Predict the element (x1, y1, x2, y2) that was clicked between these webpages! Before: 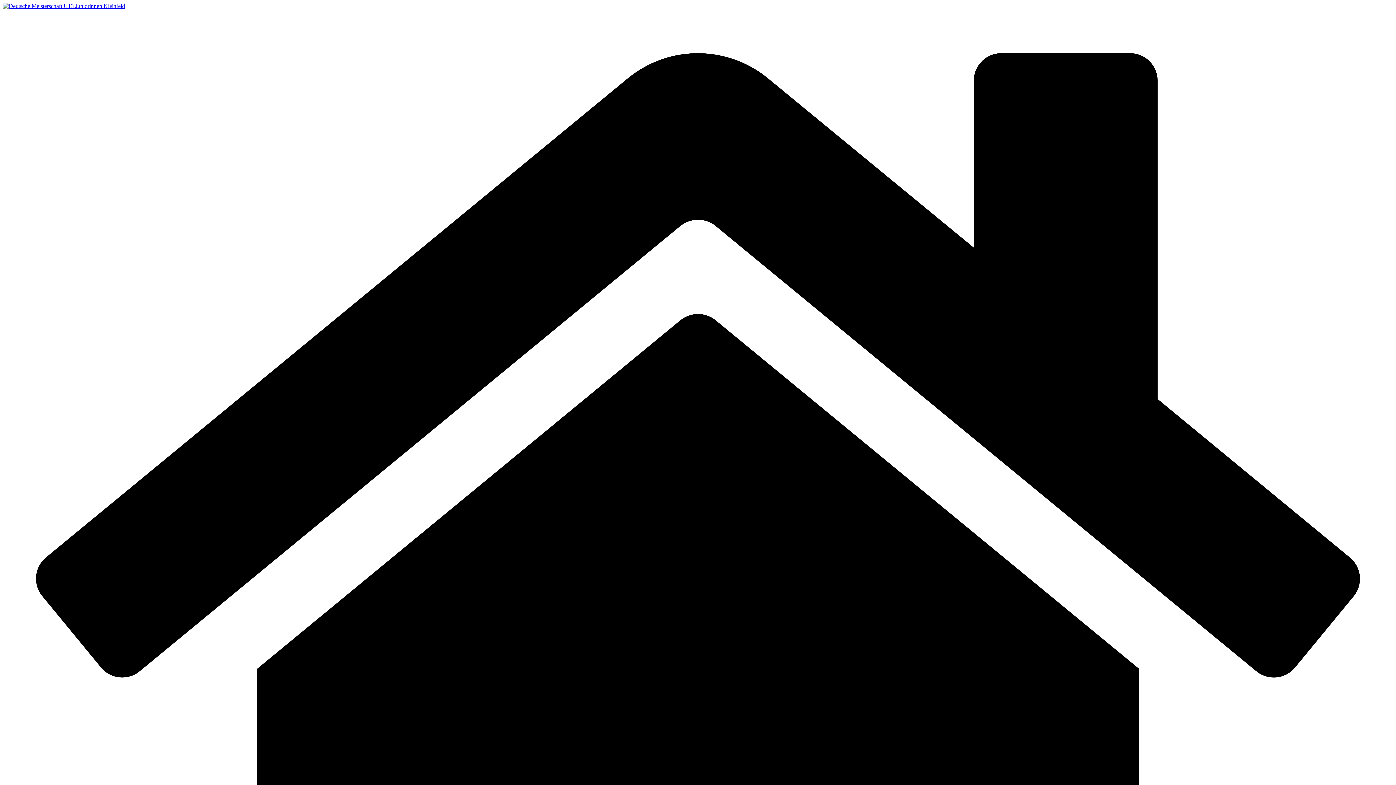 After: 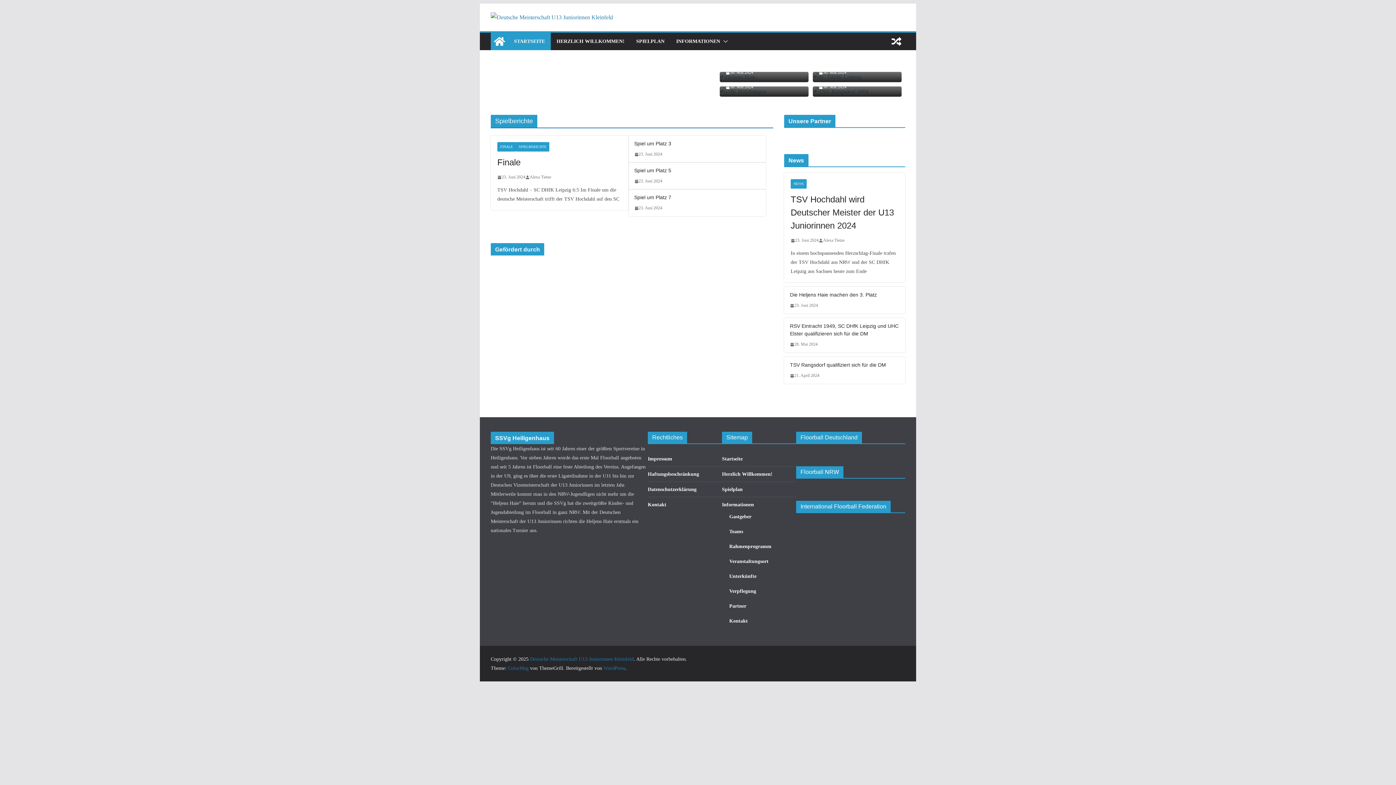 Action: bbox: (2, 2, 125, 9)